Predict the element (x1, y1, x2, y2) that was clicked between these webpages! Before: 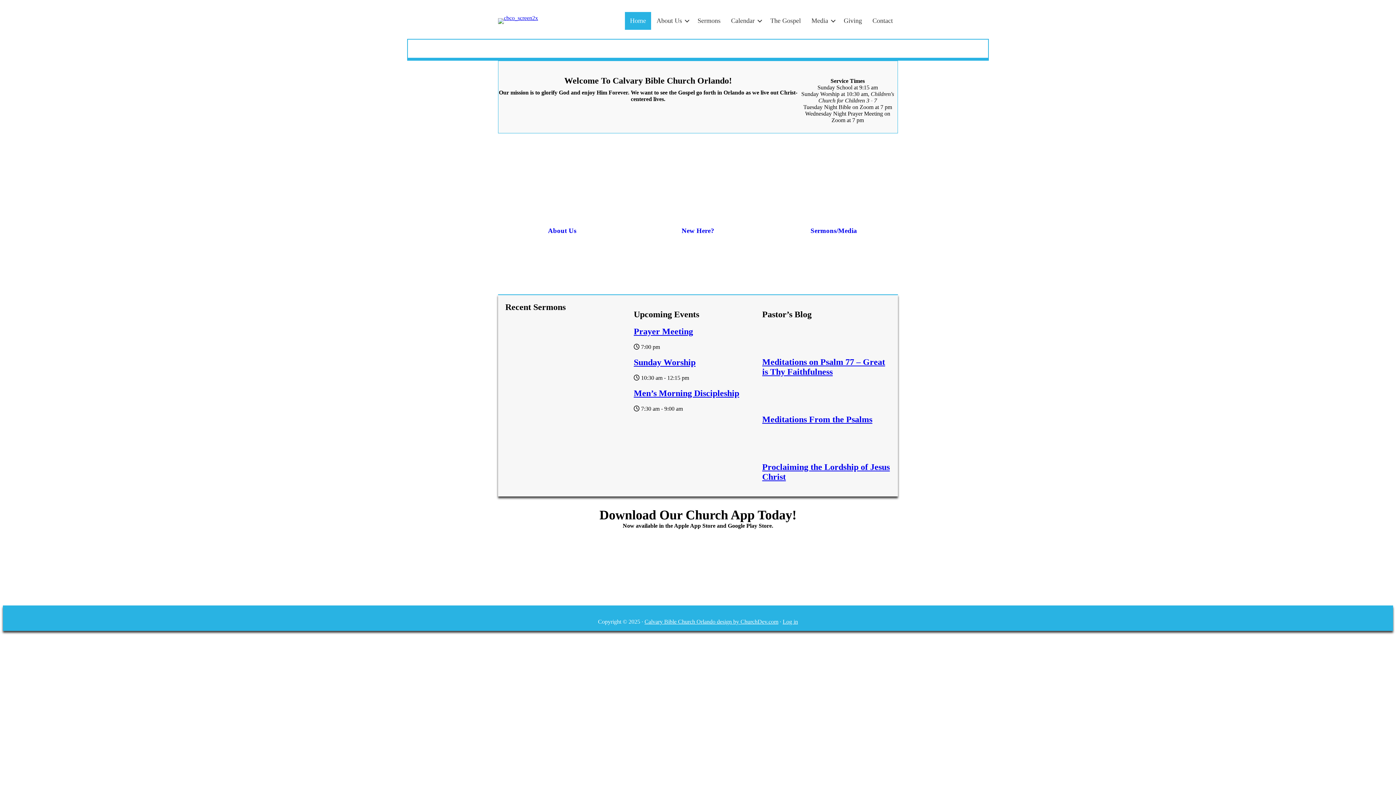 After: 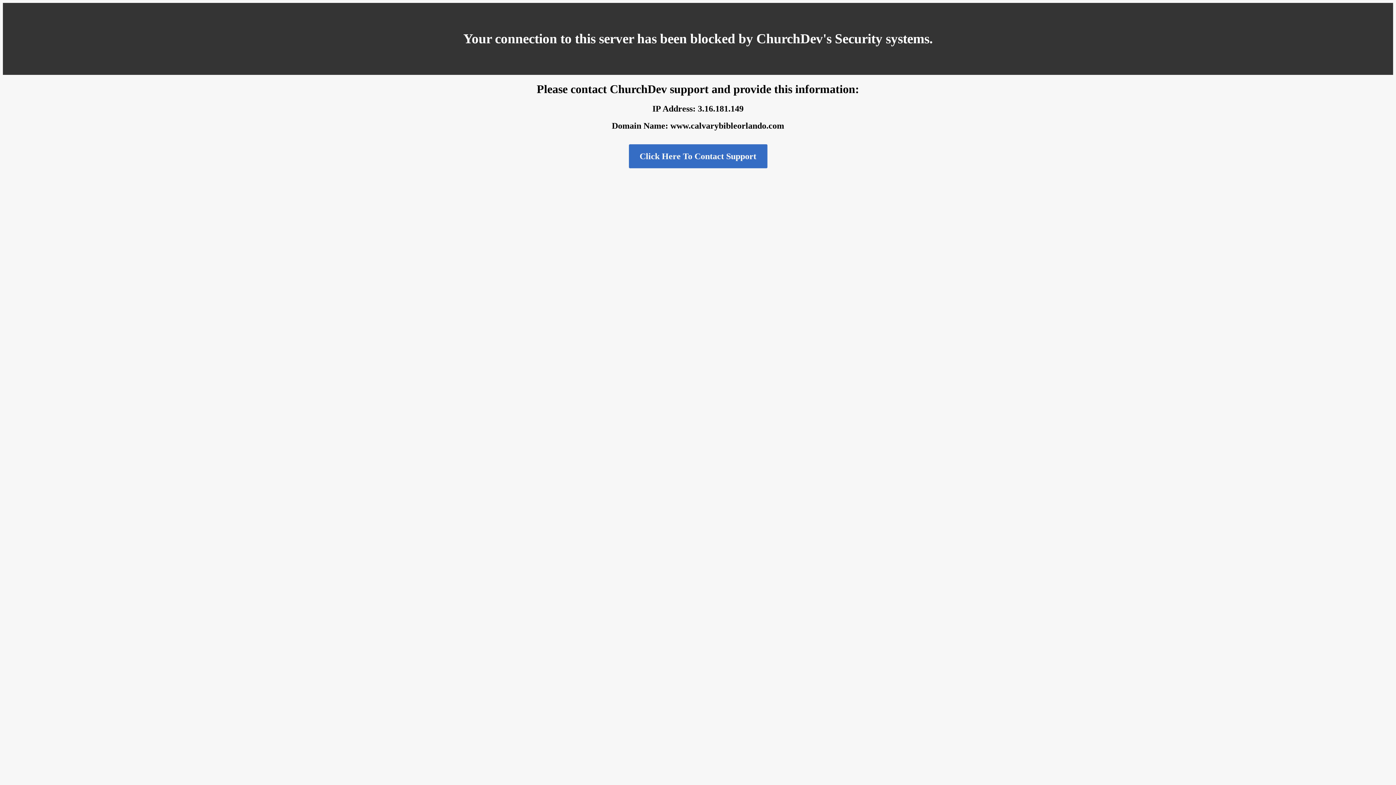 Action: bbox: (634, 216, 762, 222)